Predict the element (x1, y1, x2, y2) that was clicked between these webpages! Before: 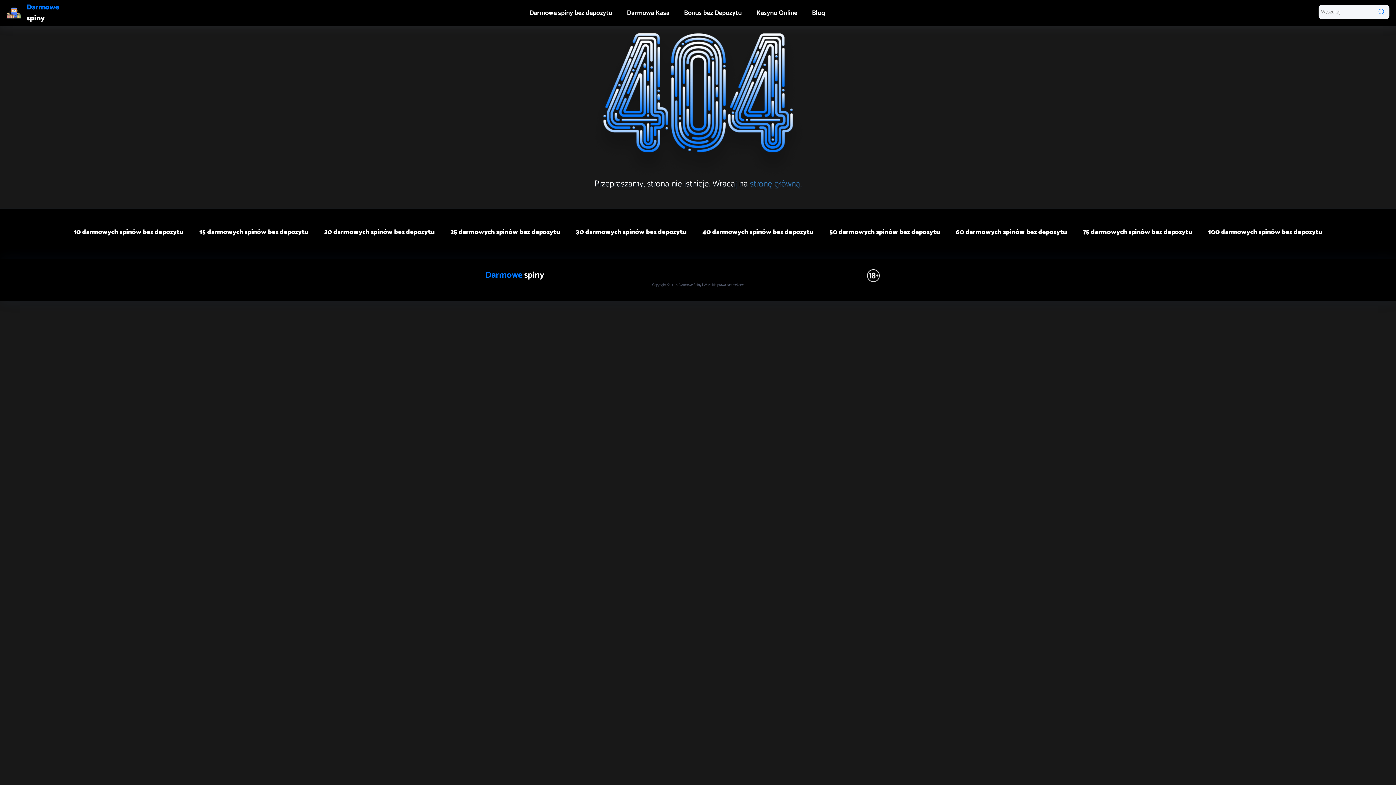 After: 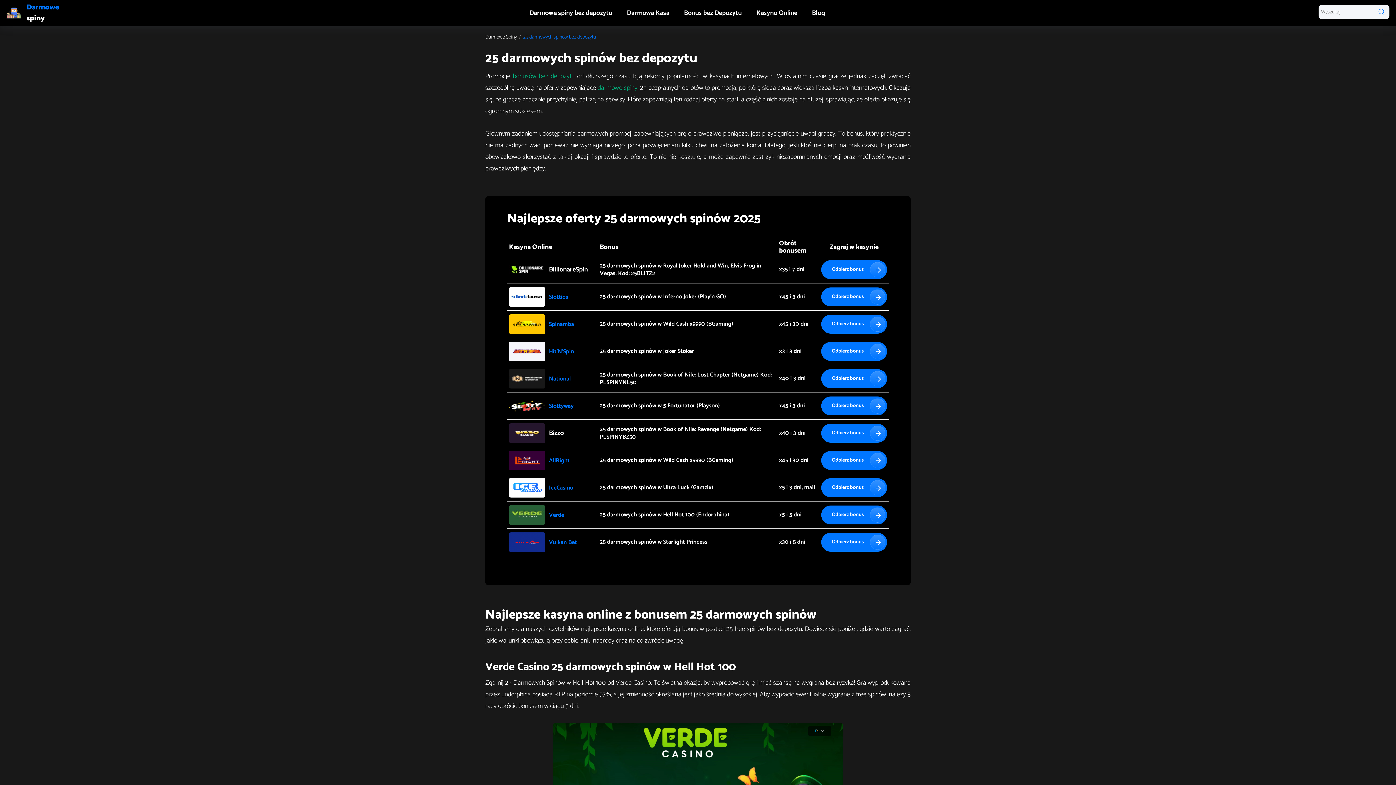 Action: label: 25 darmowych spinów bez depozytu bbox: (443, 220, 567, 247)